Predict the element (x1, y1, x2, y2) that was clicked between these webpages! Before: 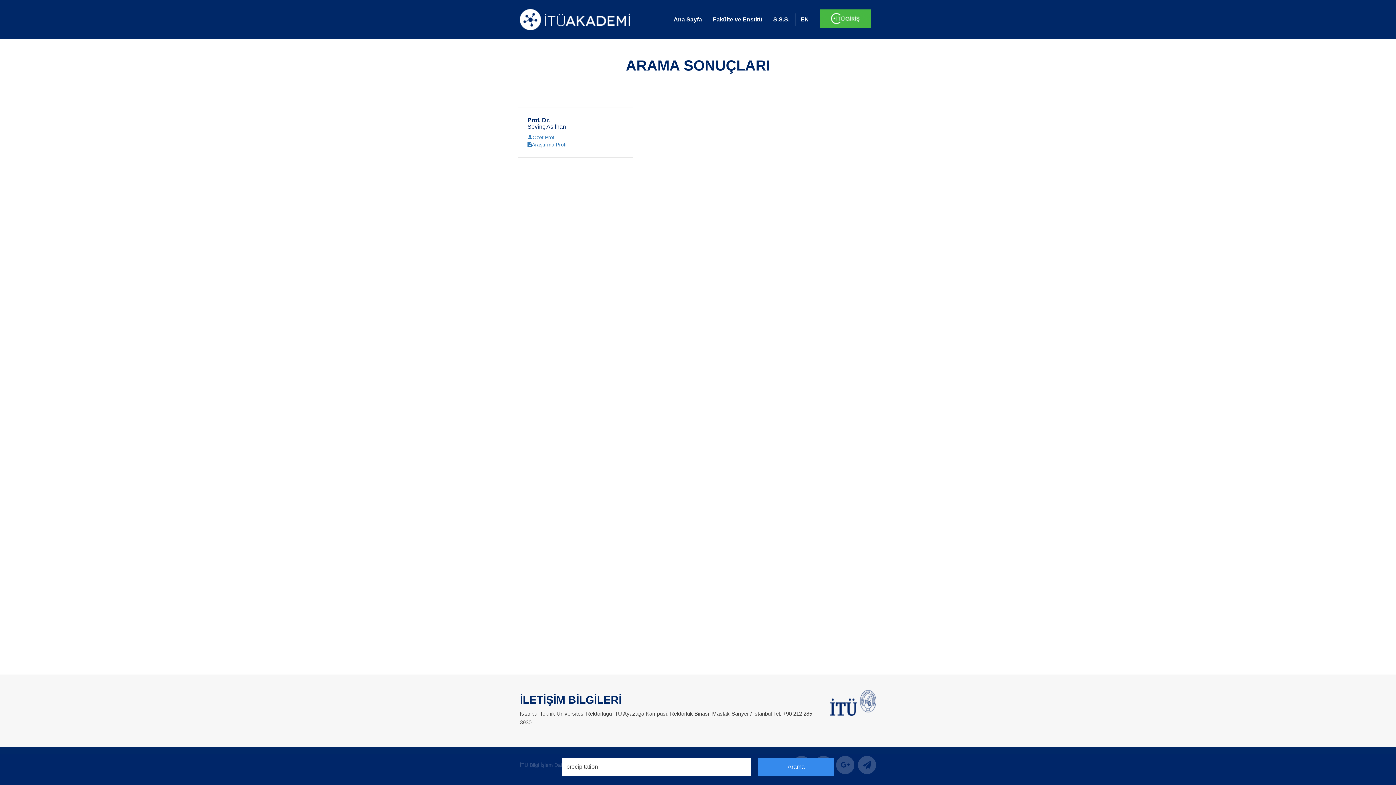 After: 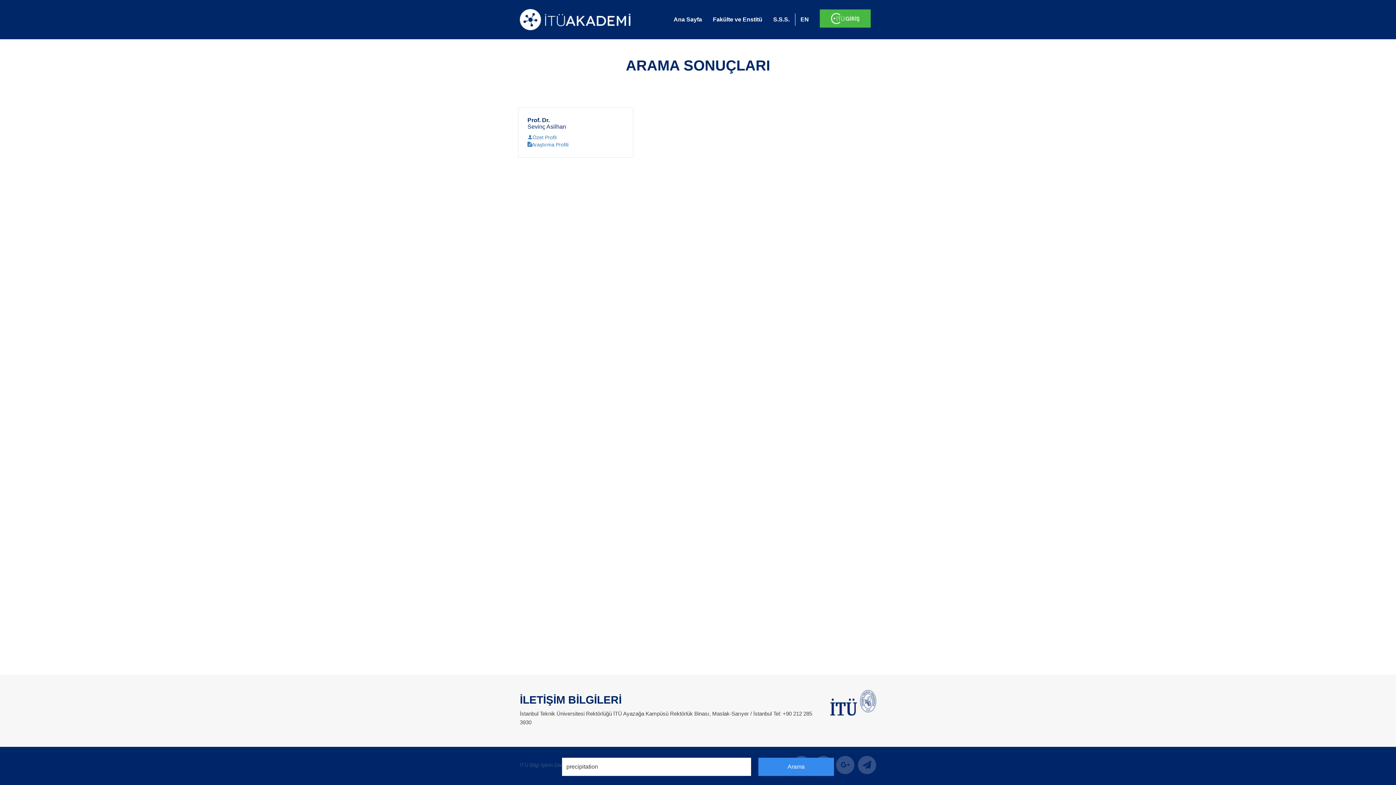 Action: label: EN bbox: (795, 0, 814, 39)